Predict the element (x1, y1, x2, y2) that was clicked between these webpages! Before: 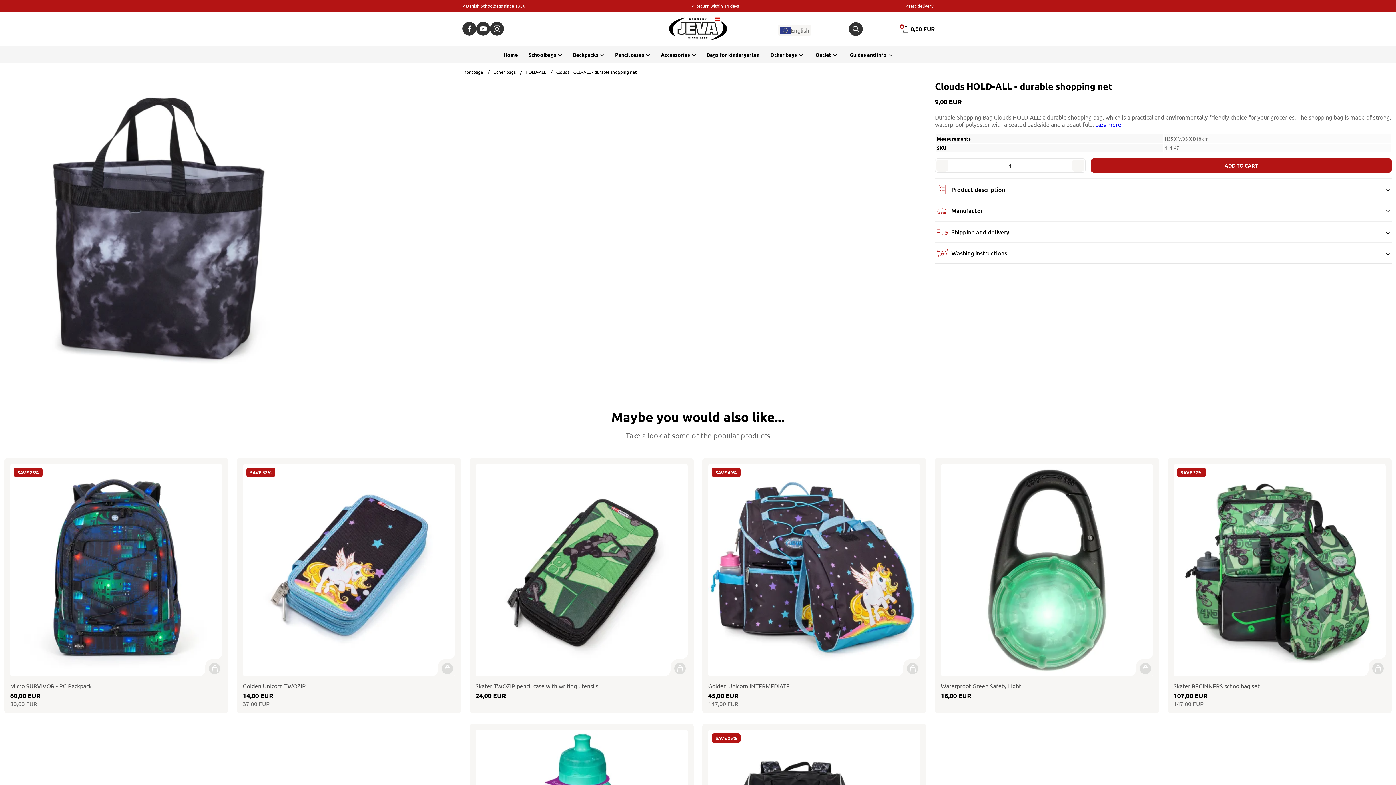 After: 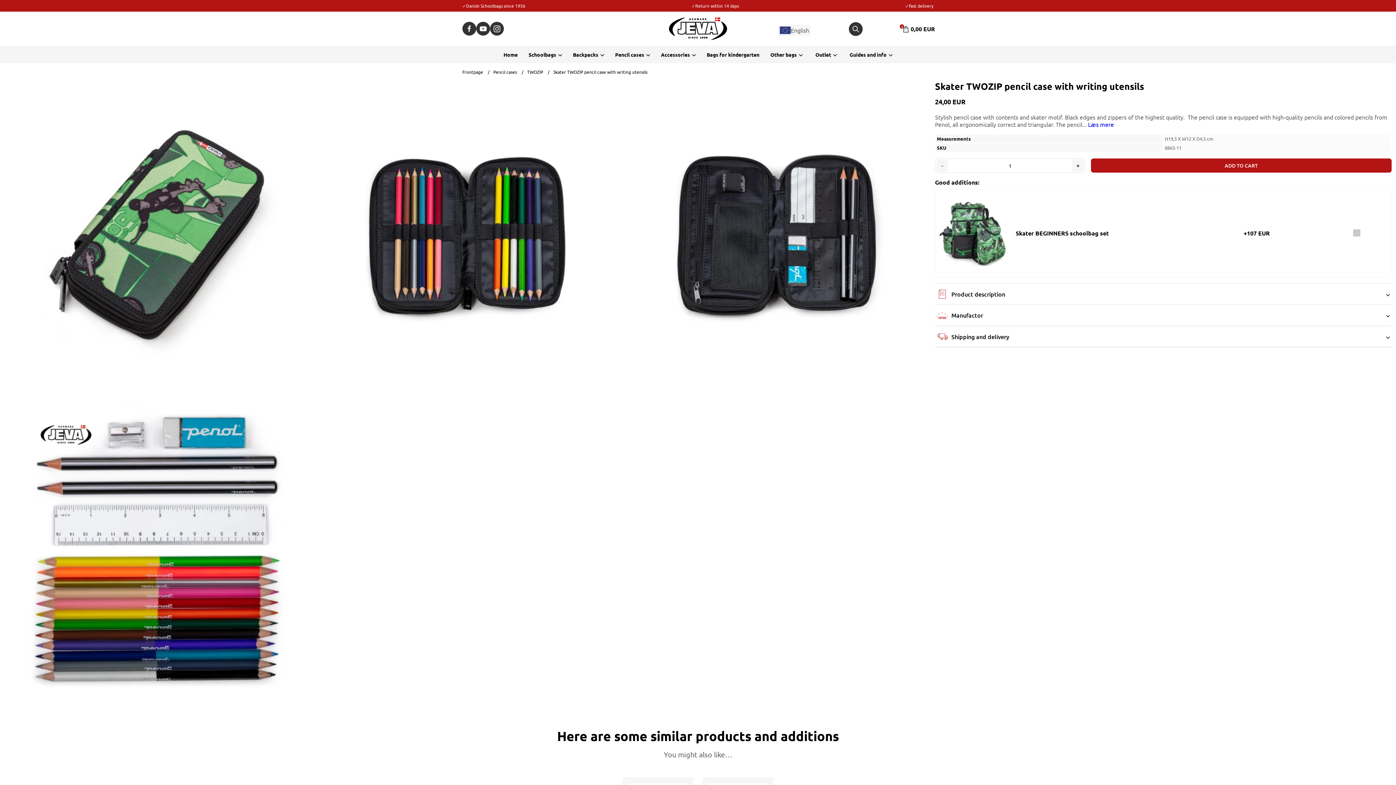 Action: bbox: (469, 458, 693, 713) label: Skater TWOZIP pencil case with writing utensils
24,00 EUR